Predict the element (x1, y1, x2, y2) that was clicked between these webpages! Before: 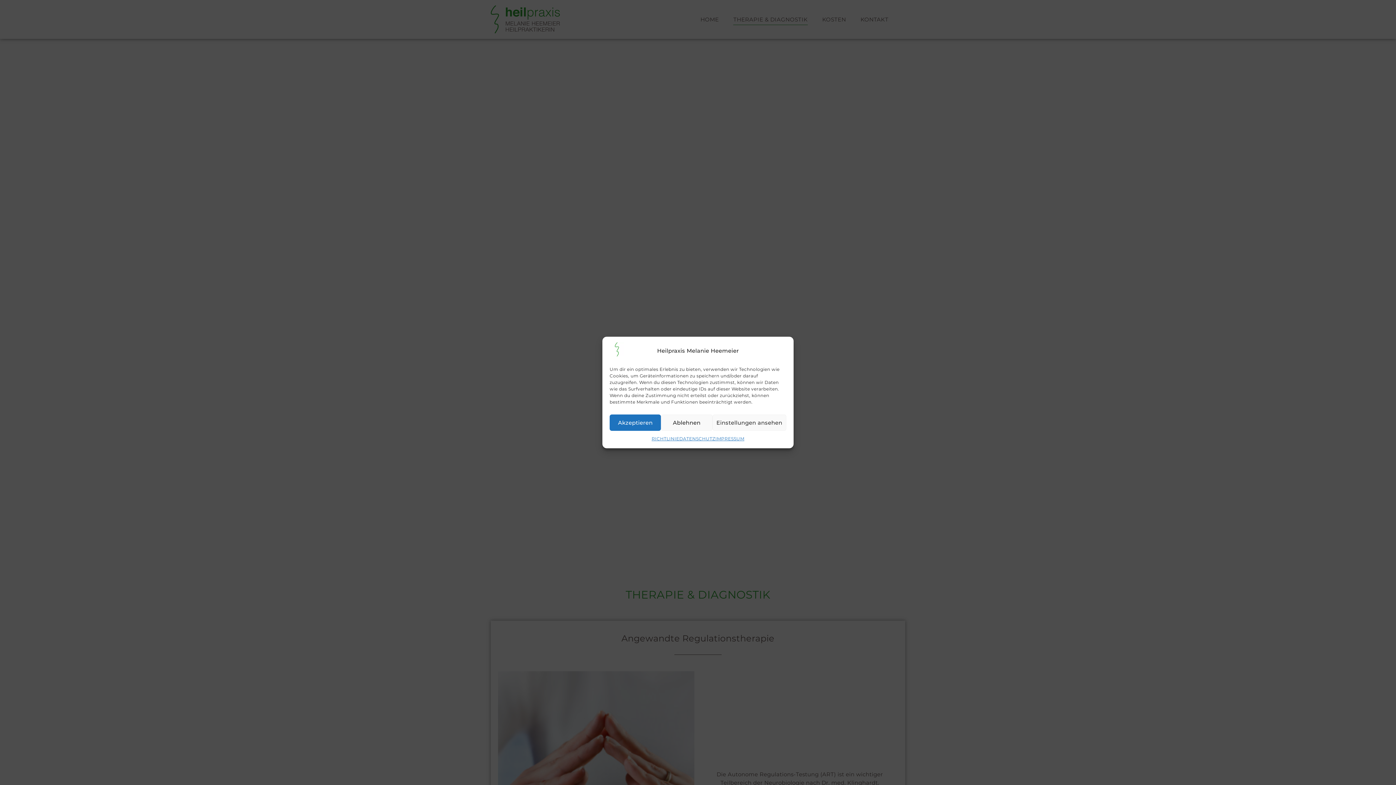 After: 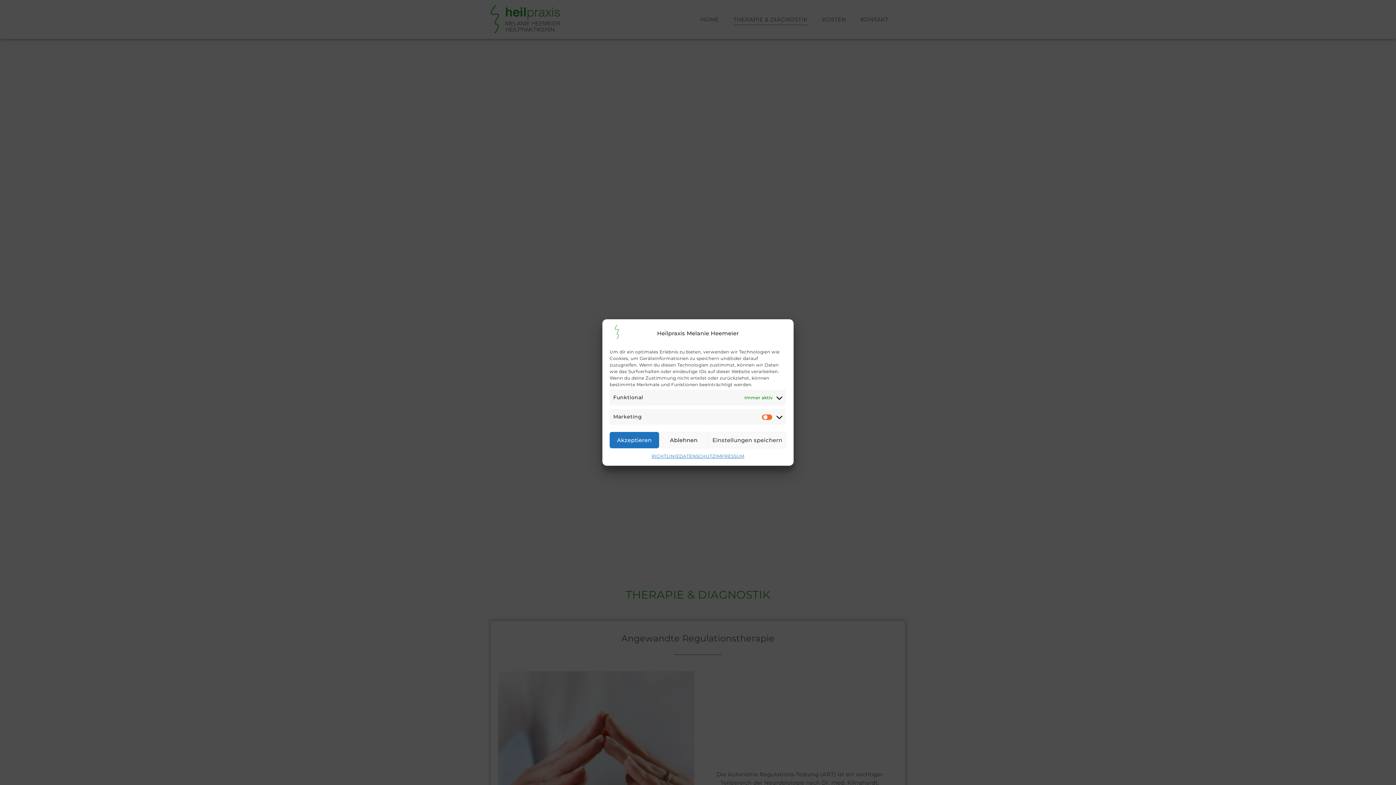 Action: label: Einstellungen ansehen bbox: (712, 414, 786, 431)